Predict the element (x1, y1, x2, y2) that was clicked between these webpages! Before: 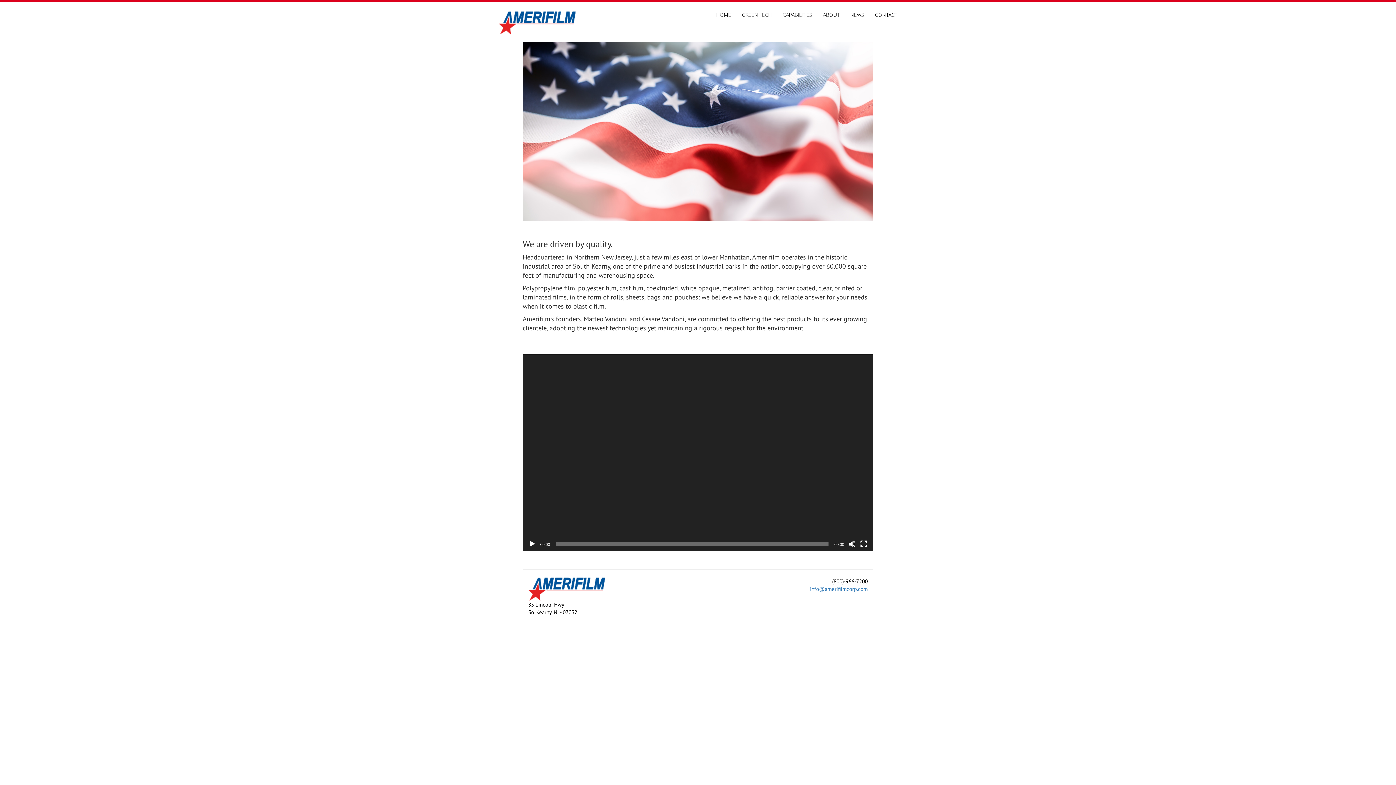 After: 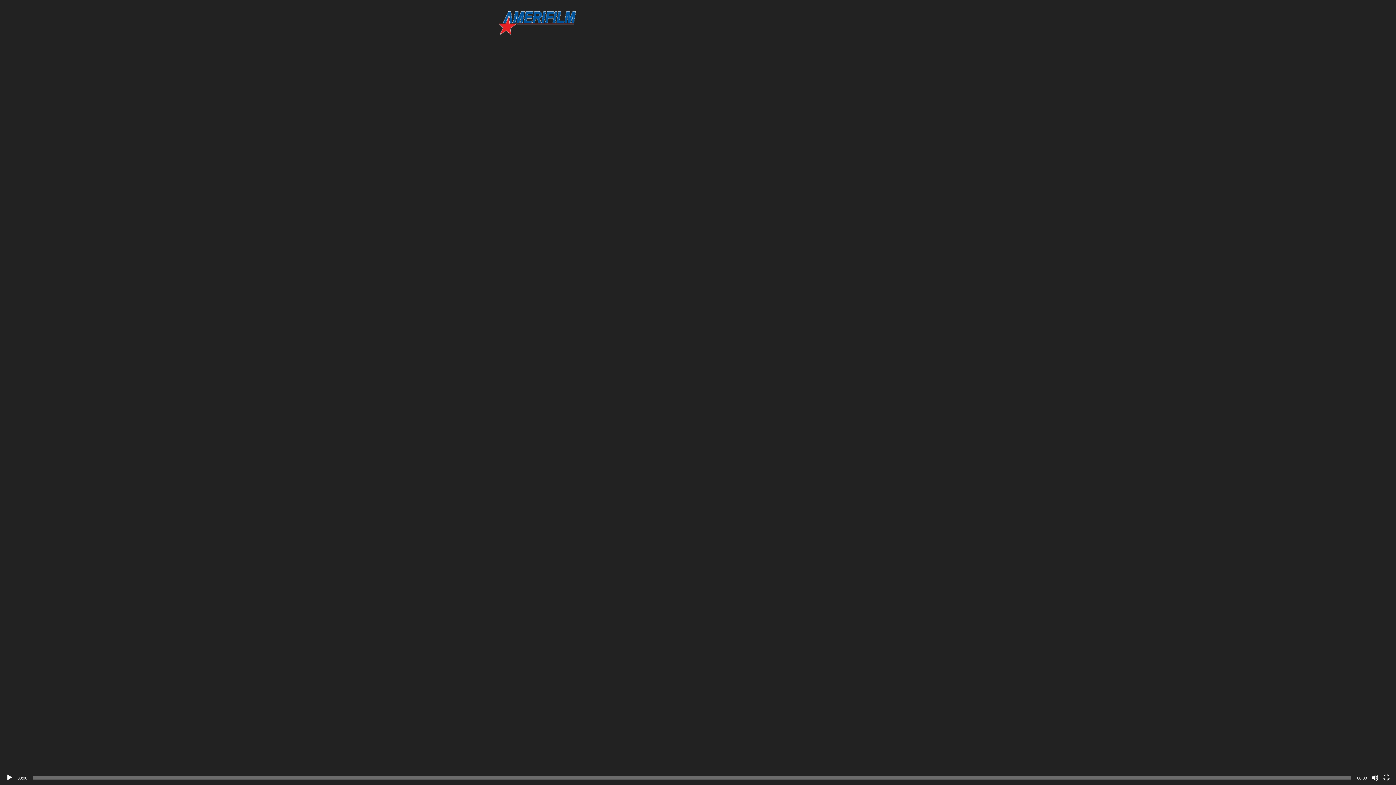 Action: bbox: (860, 540, 867, 547) label: Fullscreen